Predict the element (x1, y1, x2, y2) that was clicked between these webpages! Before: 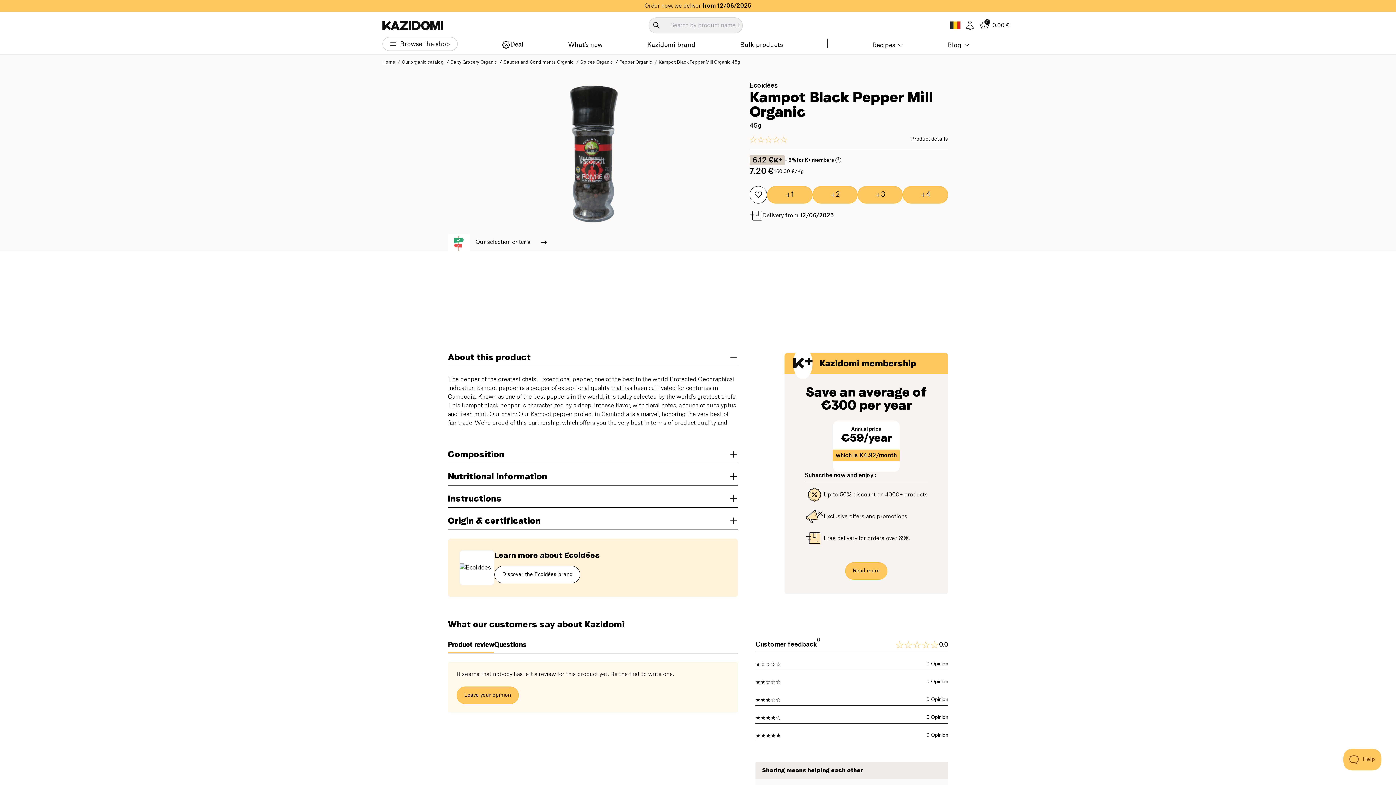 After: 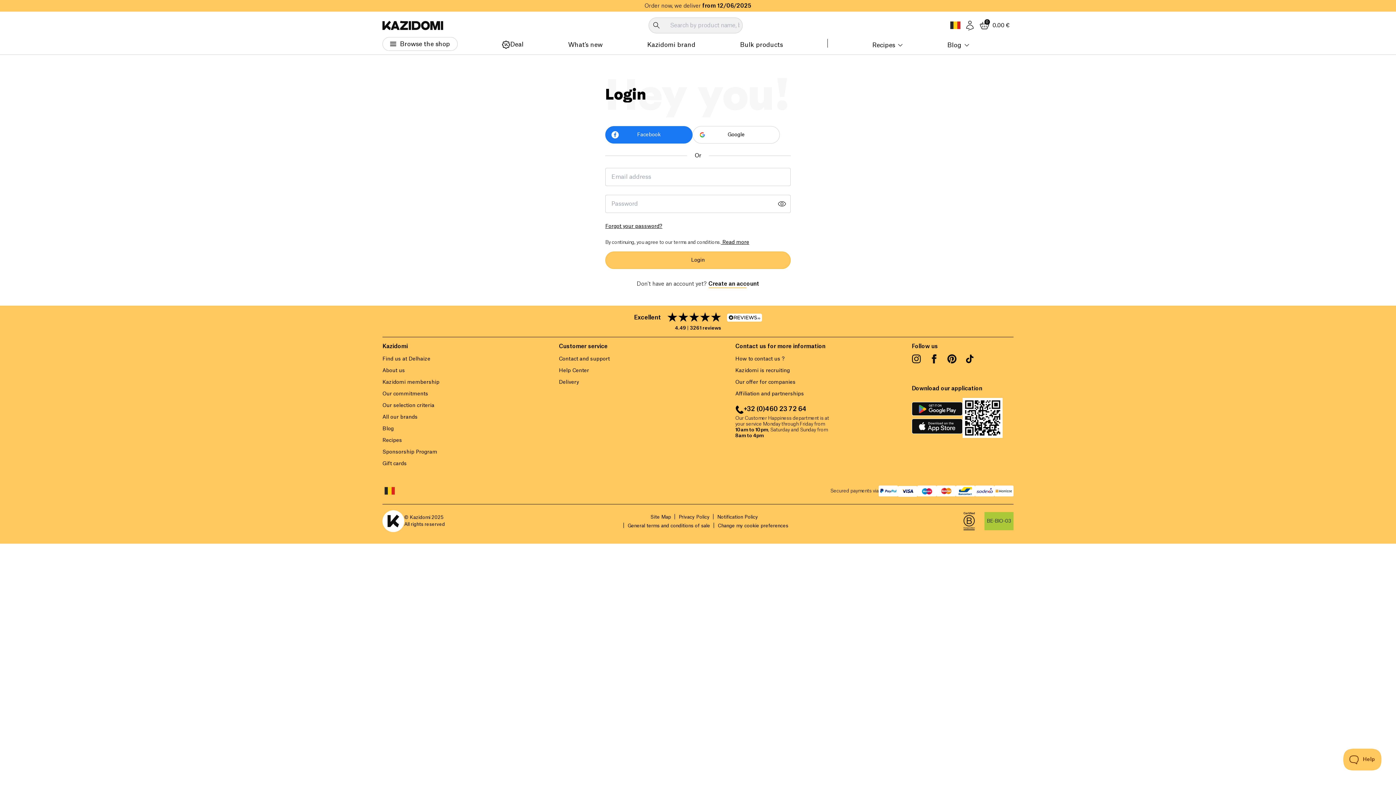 Action: bbox: (962, 18, 977, 32)